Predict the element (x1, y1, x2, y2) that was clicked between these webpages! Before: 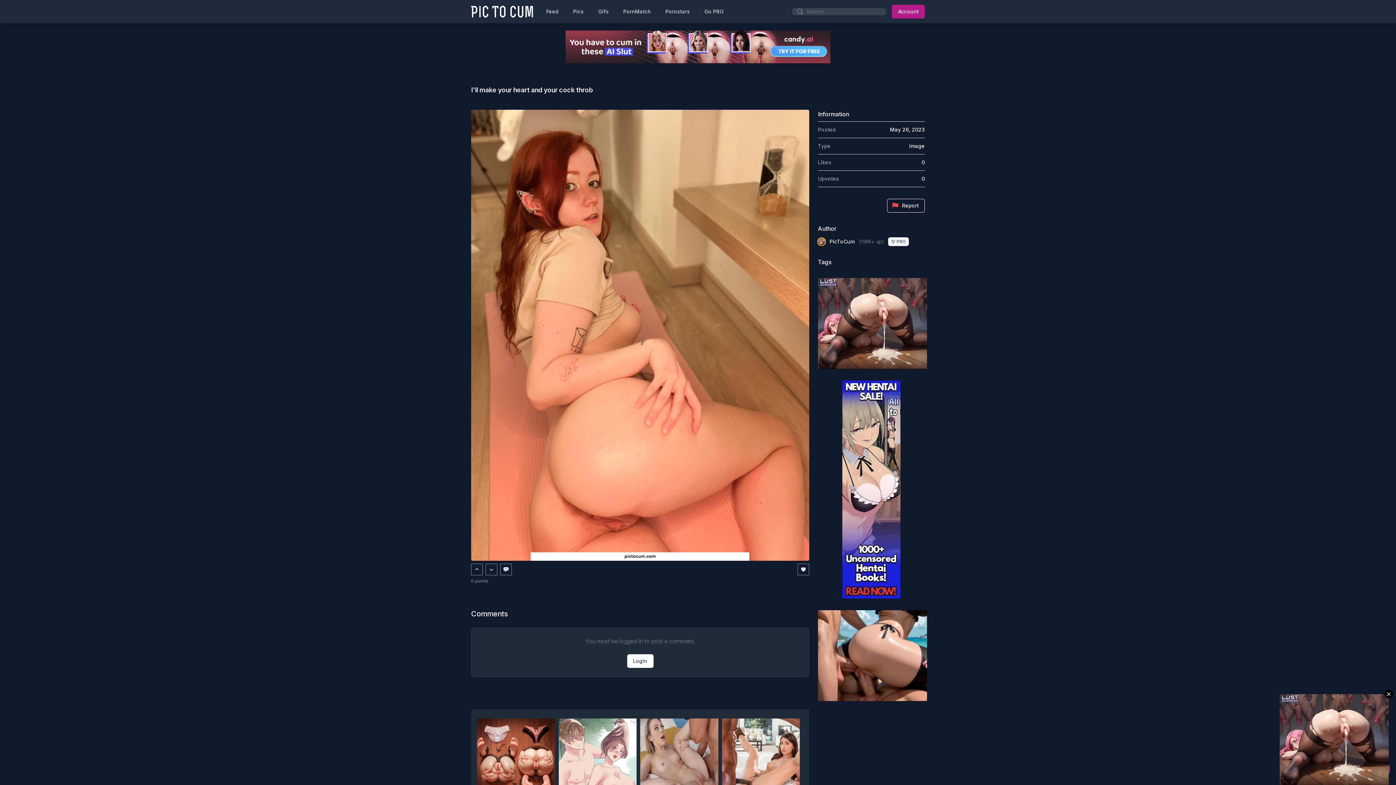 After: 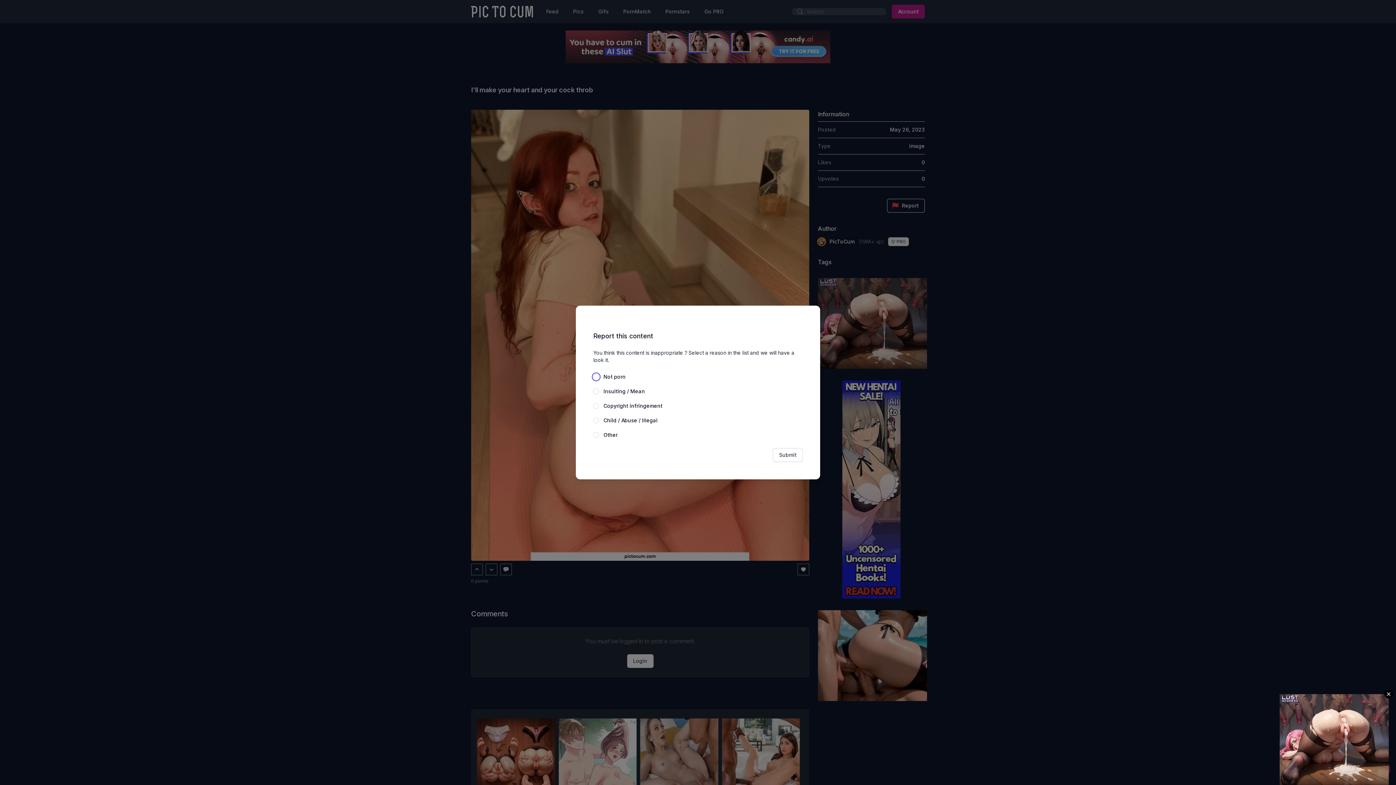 Action: label: Report bbox: (887, 198, 925, 212)